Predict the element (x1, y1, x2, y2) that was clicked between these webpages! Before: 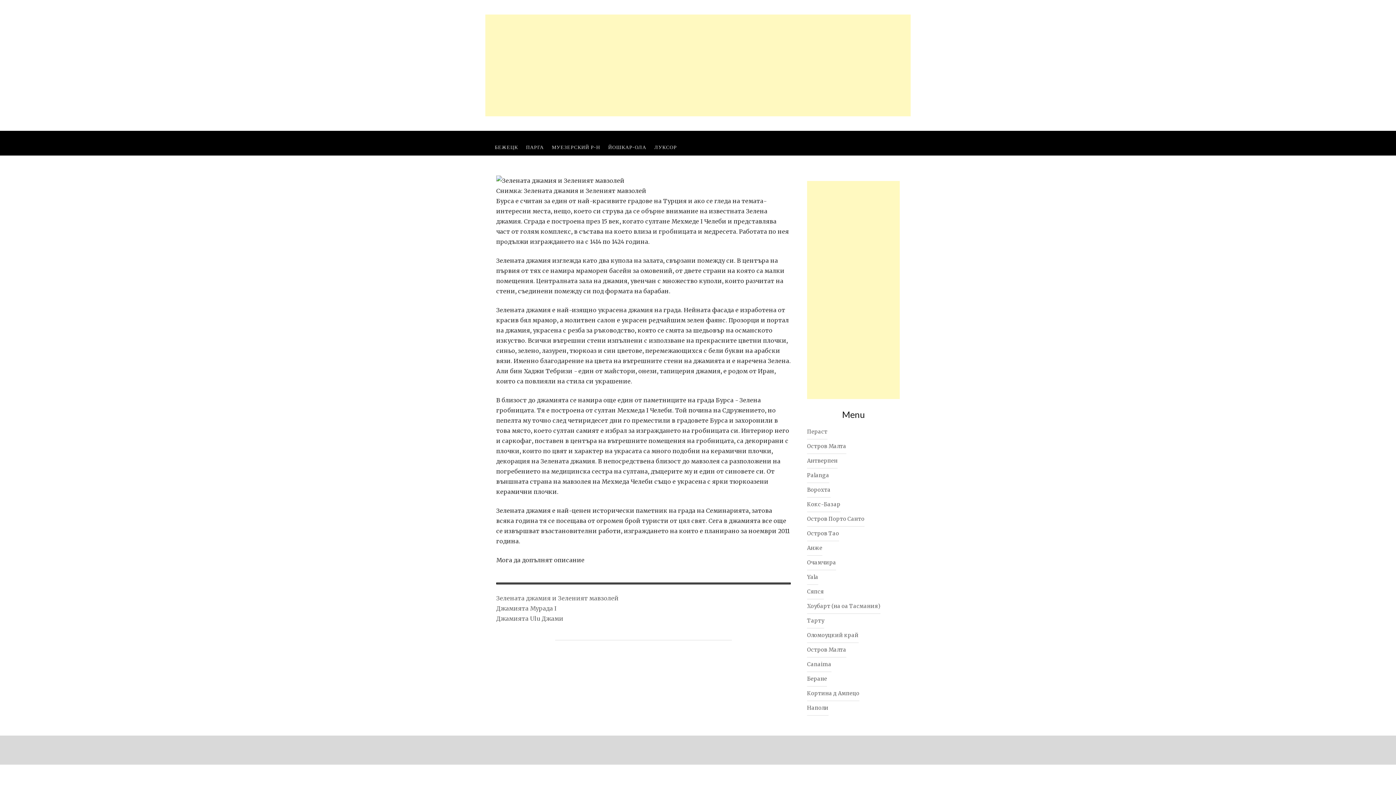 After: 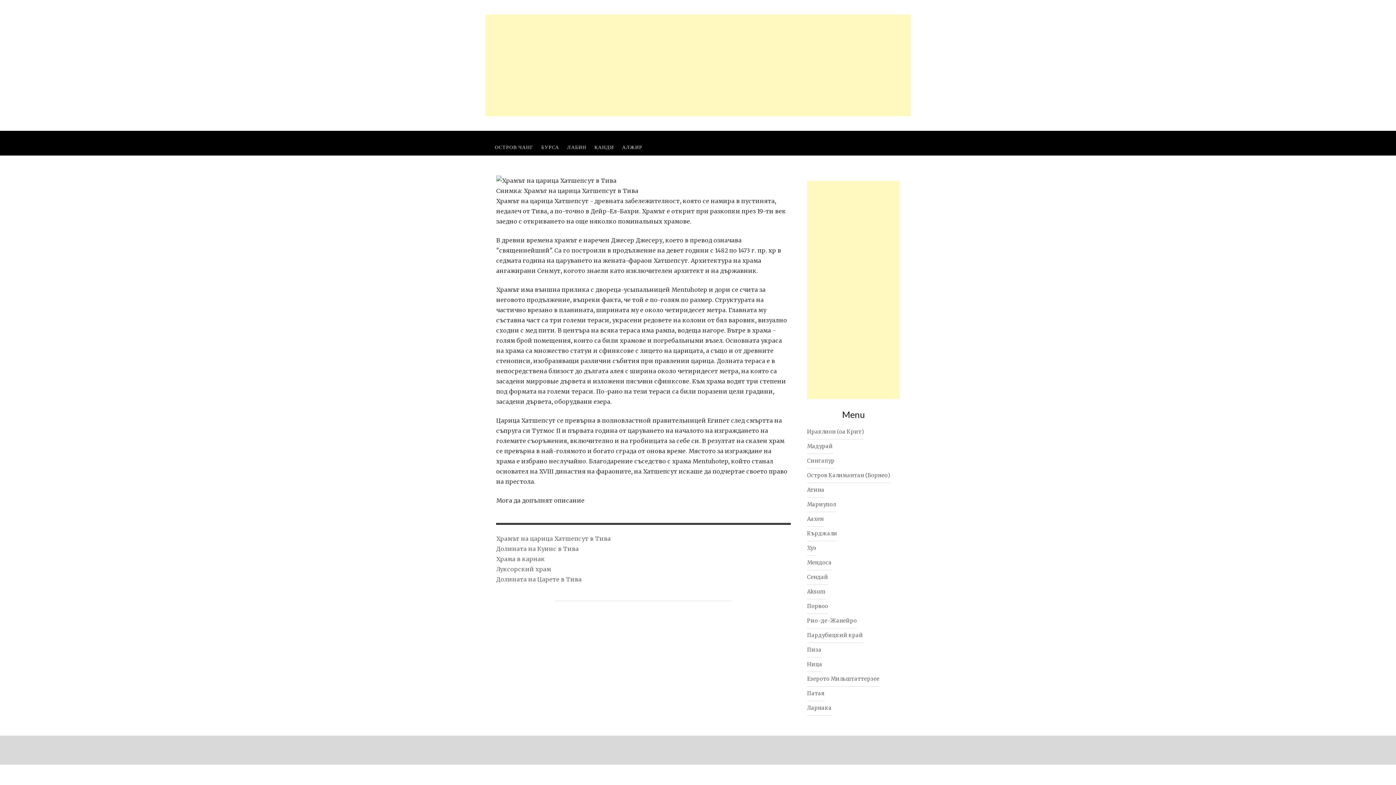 Action: label: ЛУКСОР bbox: (650, 138, 681, 155)